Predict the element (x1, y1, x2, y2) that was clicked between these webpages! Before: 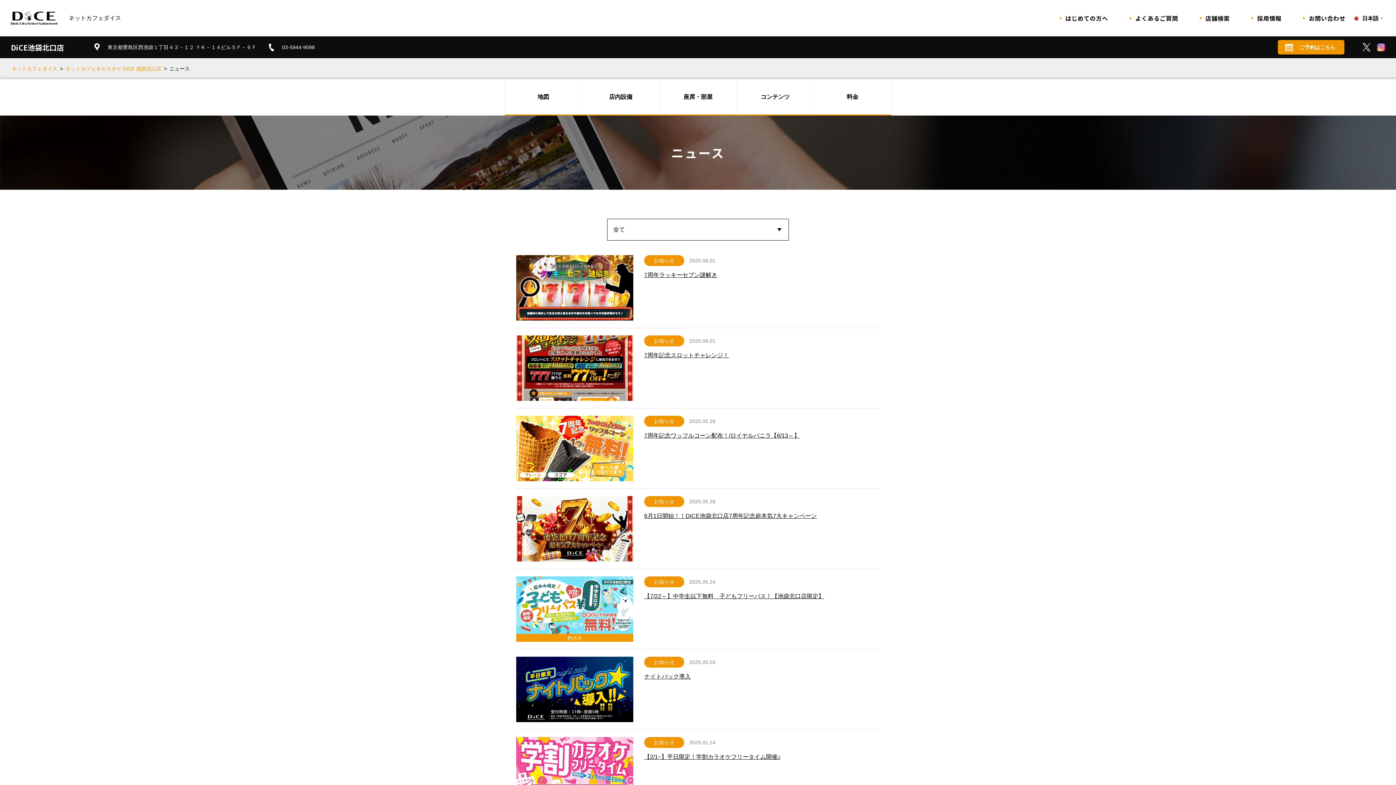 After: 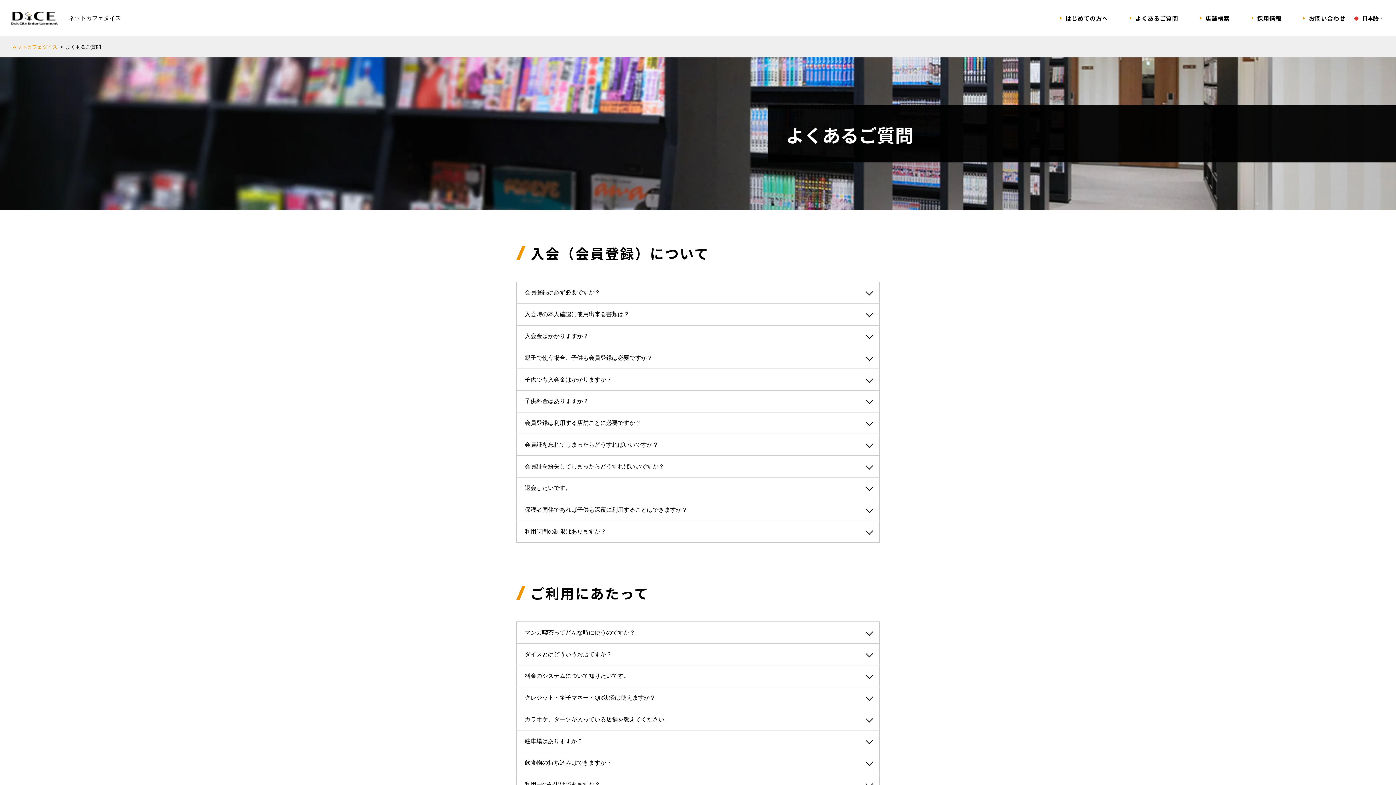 Action: bbox: (1135, 12, 1178, 23) label: よくあるご質問